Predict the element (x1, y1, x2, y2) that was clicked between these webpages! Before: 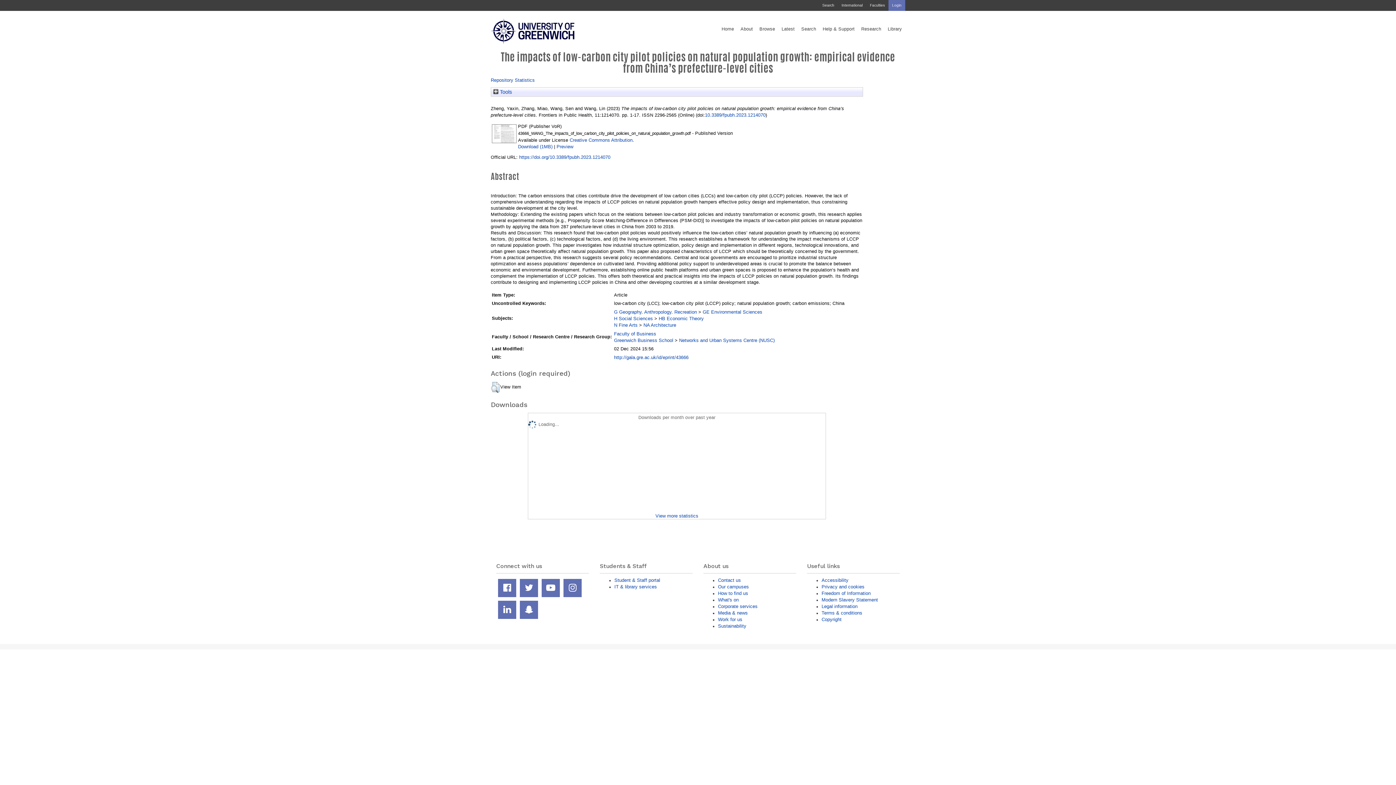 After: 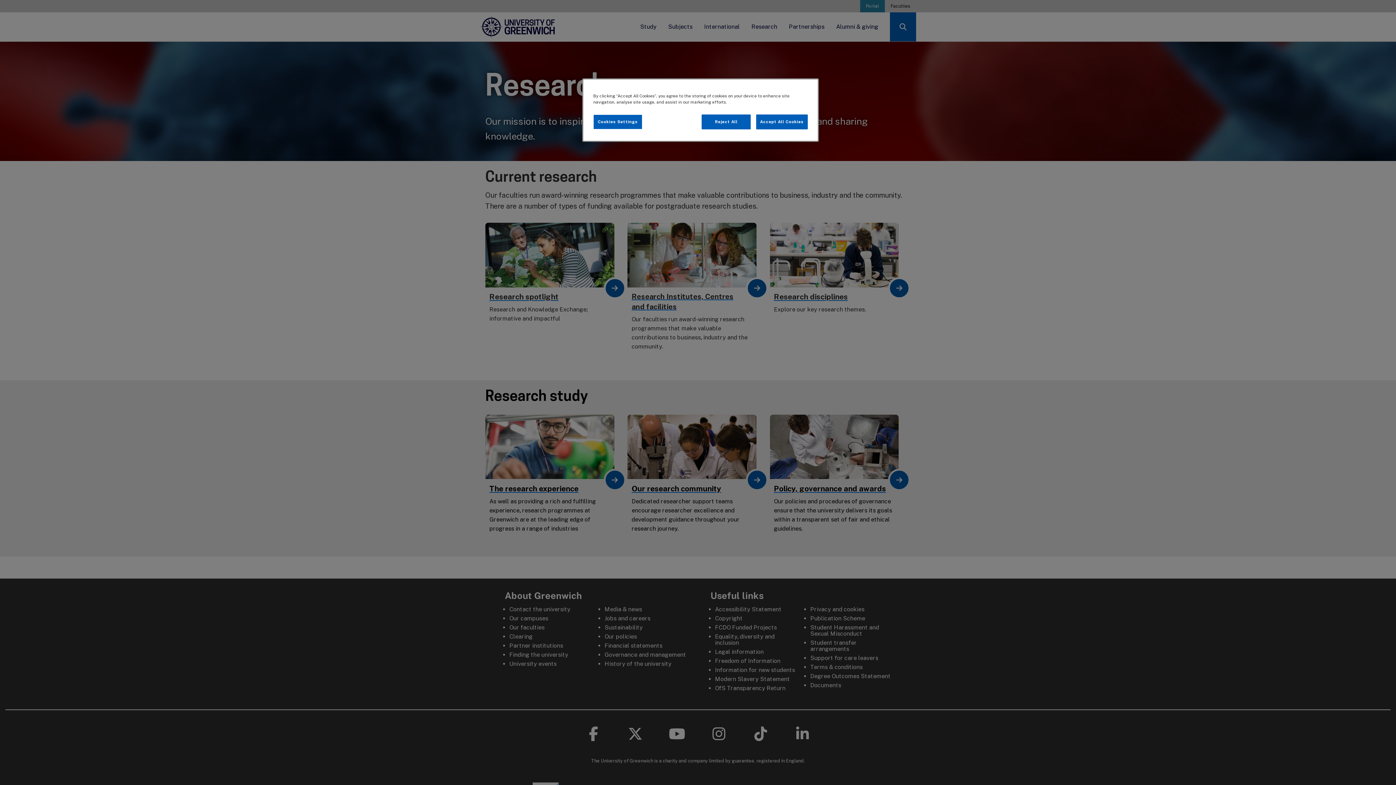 Action: bbox: (858, 18, 884, 39) label: Research